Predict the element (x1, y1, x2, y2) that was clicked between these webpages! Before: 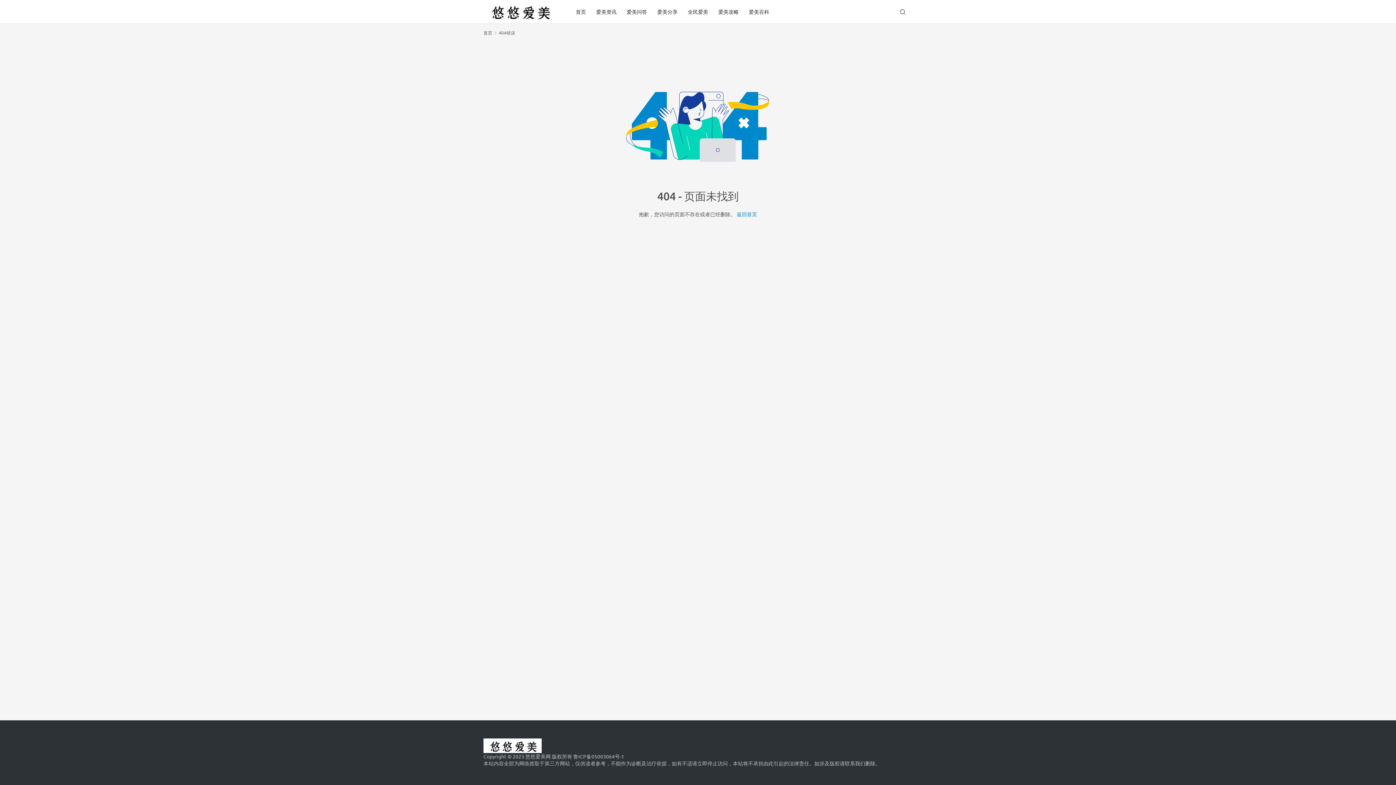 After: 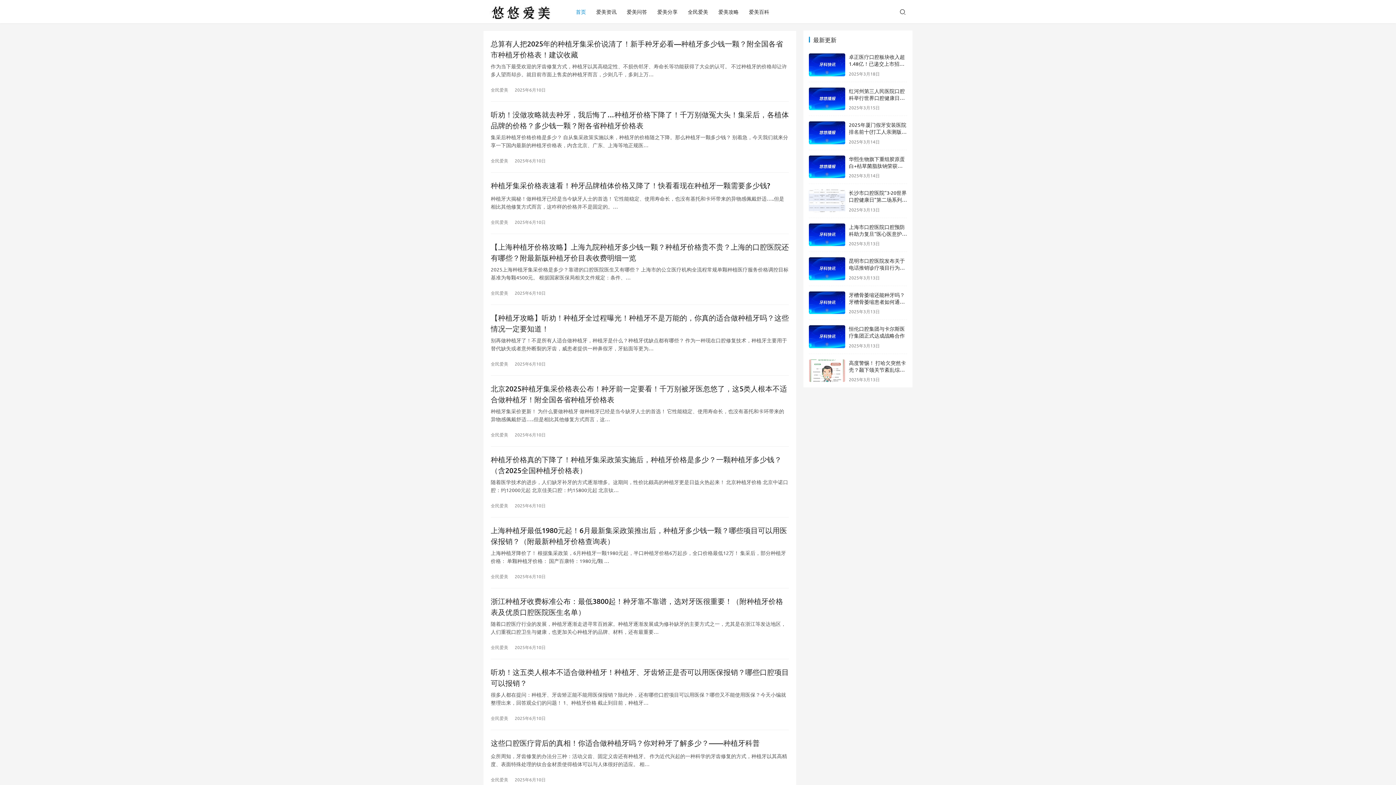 Action: label: 首页 bbox: (483, 29, 492, 35)